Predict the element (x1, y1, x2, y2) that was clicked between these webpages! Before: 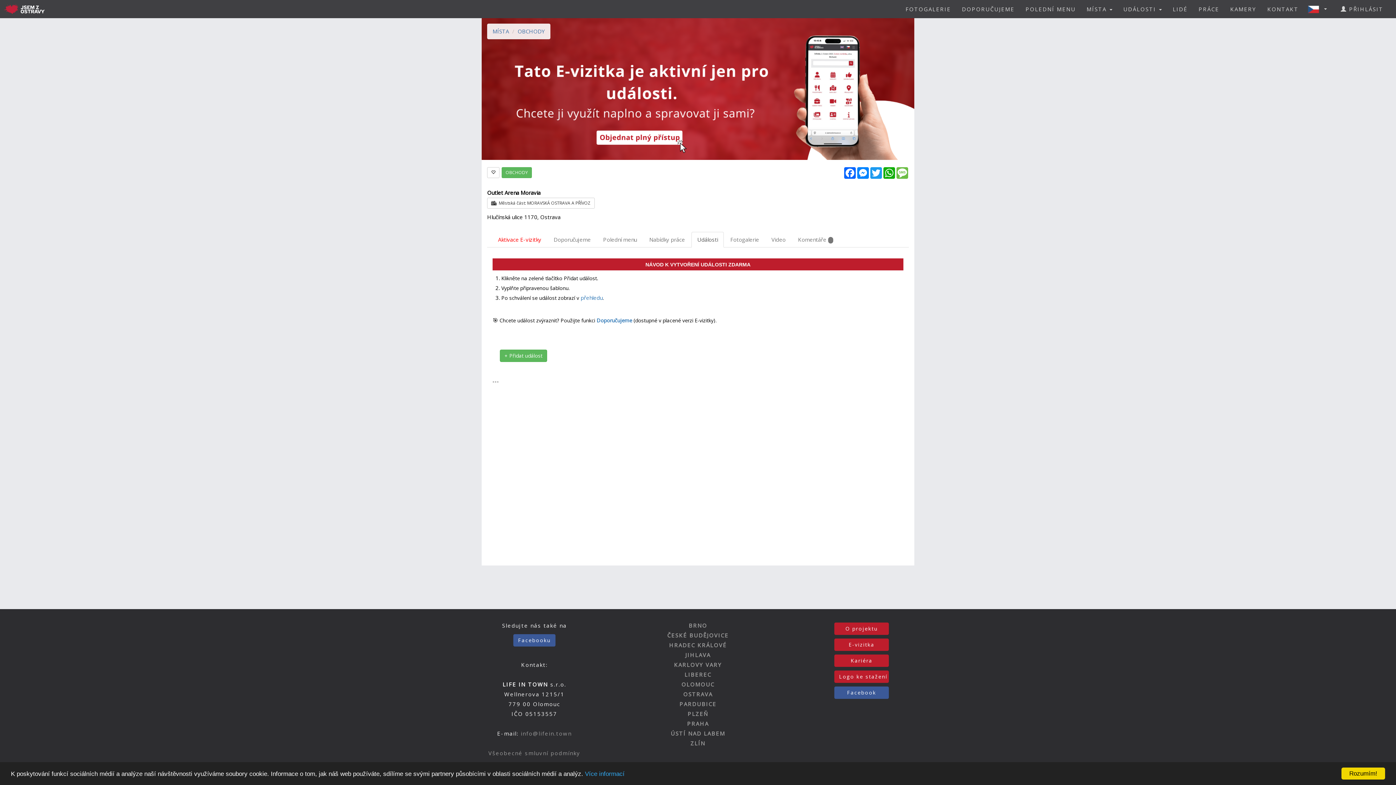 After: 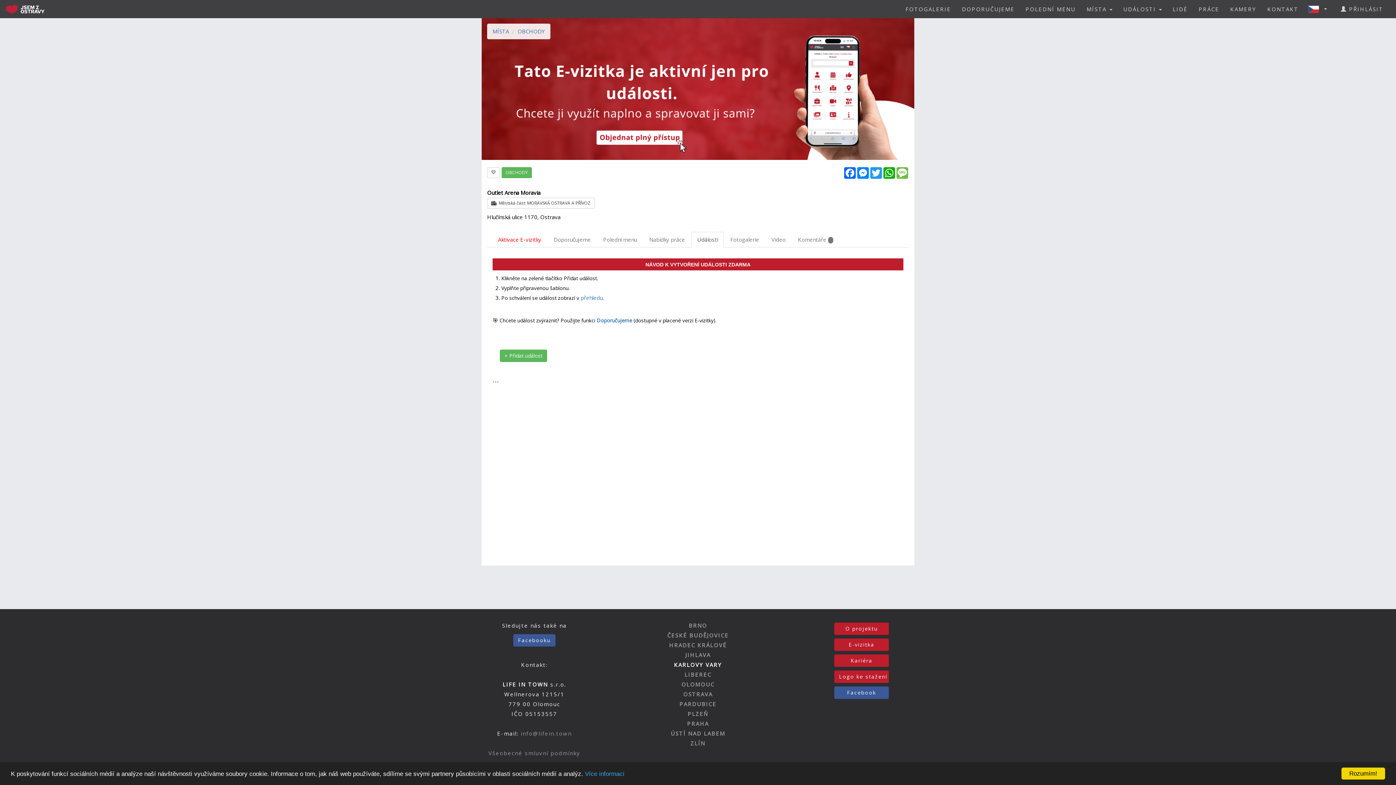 Action: label: KARLOVY VARY bbox: (674, 661, 722, 668)